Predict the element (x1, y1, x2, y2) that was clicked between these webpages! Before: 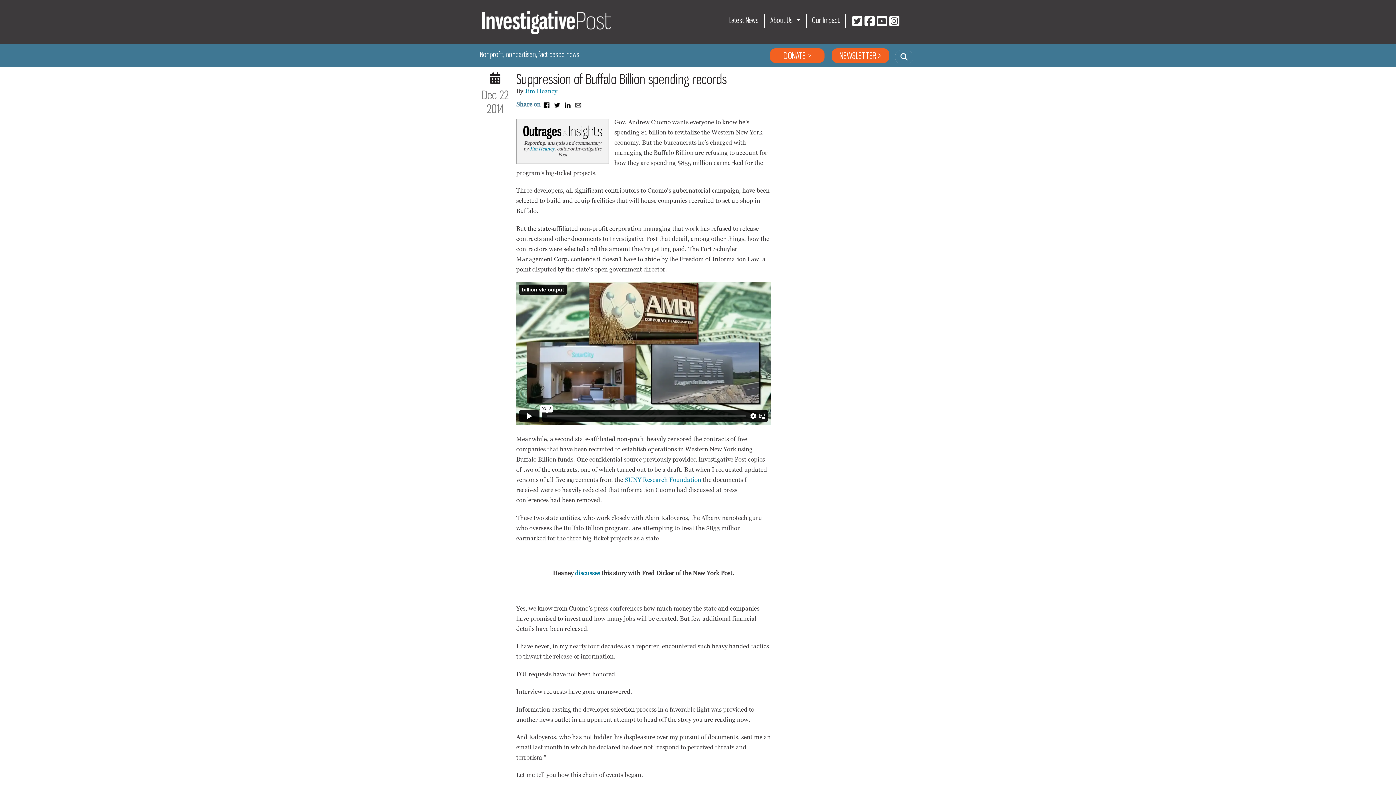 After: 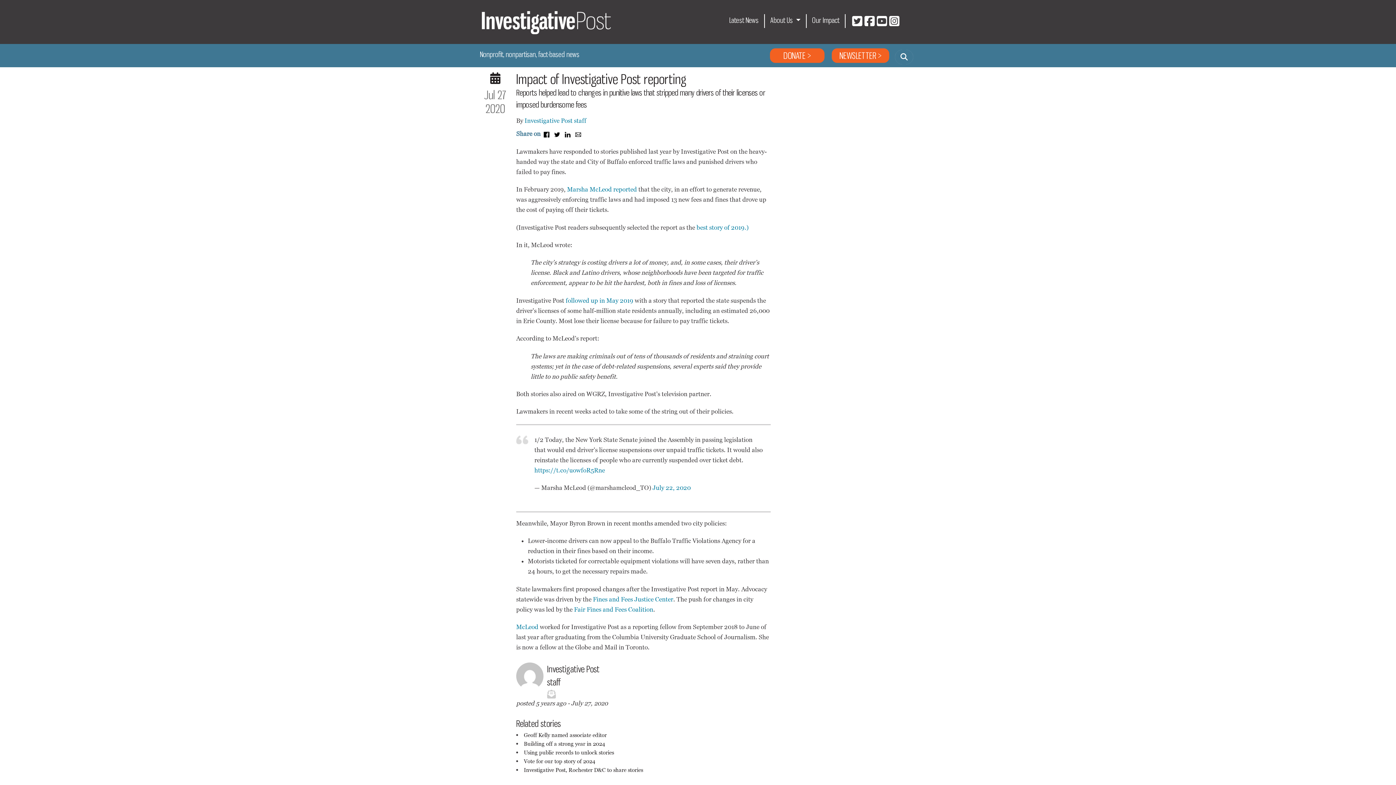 Action: bbox: (812, 16, 839, 24) label: Our Impact